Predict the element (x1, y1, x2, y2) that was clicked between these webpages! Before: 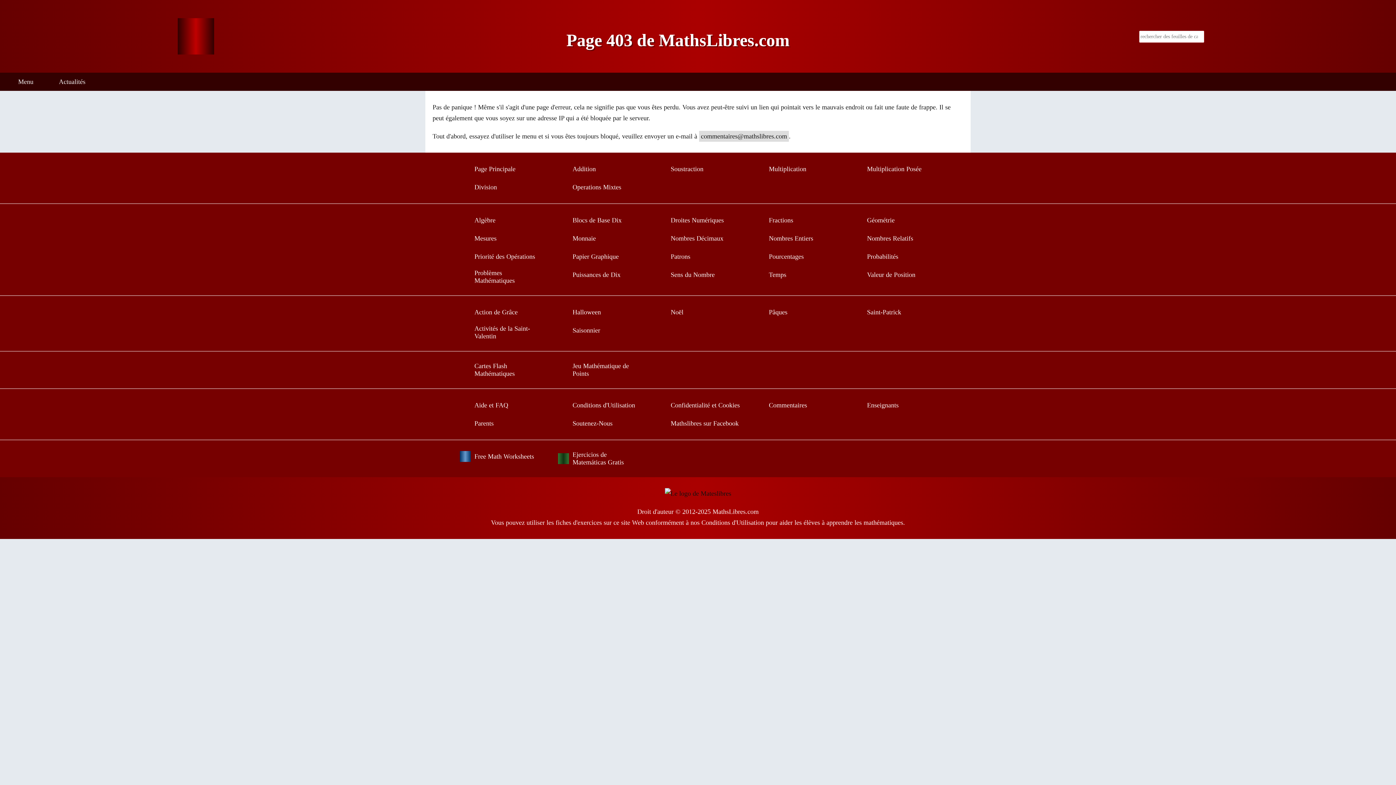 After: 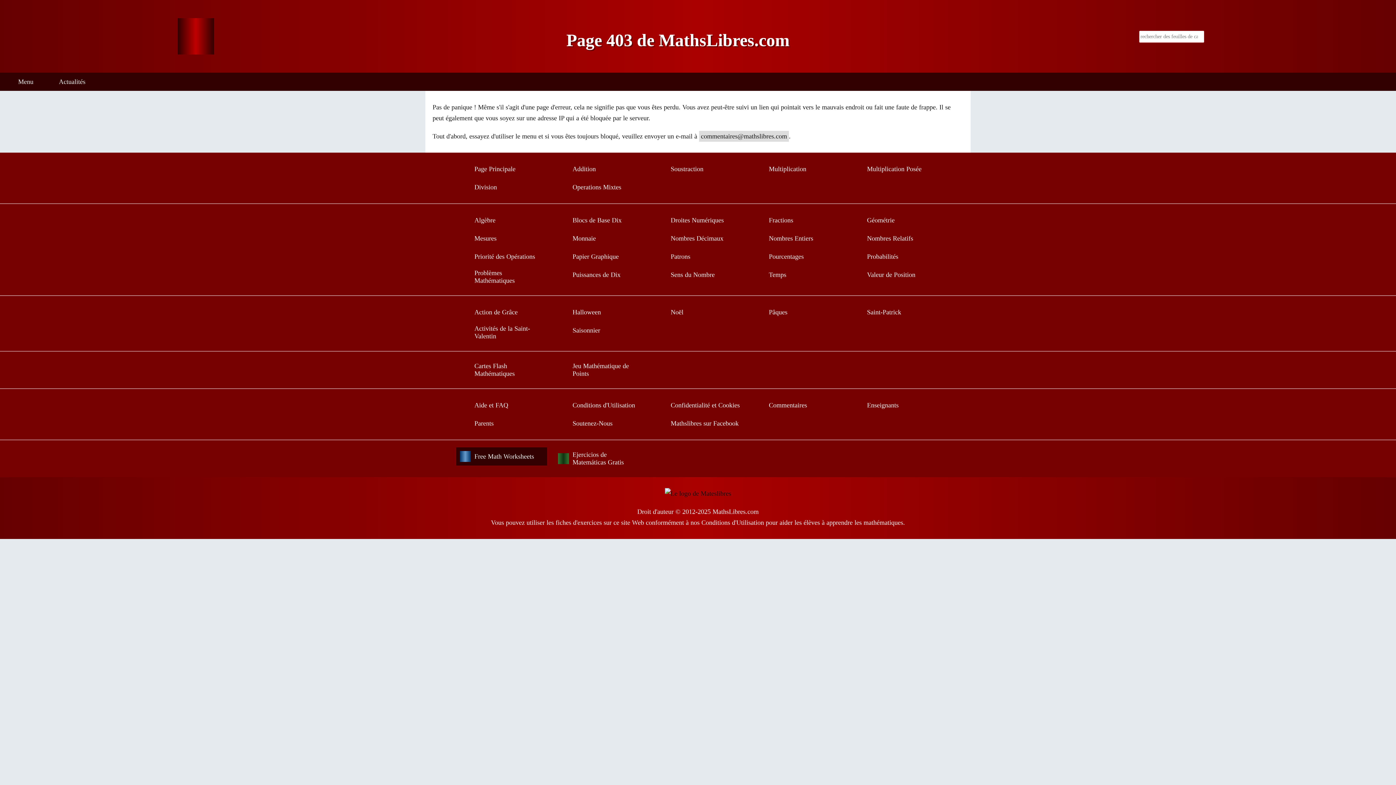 Action: bbox: (456, 447, 547, 465) label: Free Math Worksheets